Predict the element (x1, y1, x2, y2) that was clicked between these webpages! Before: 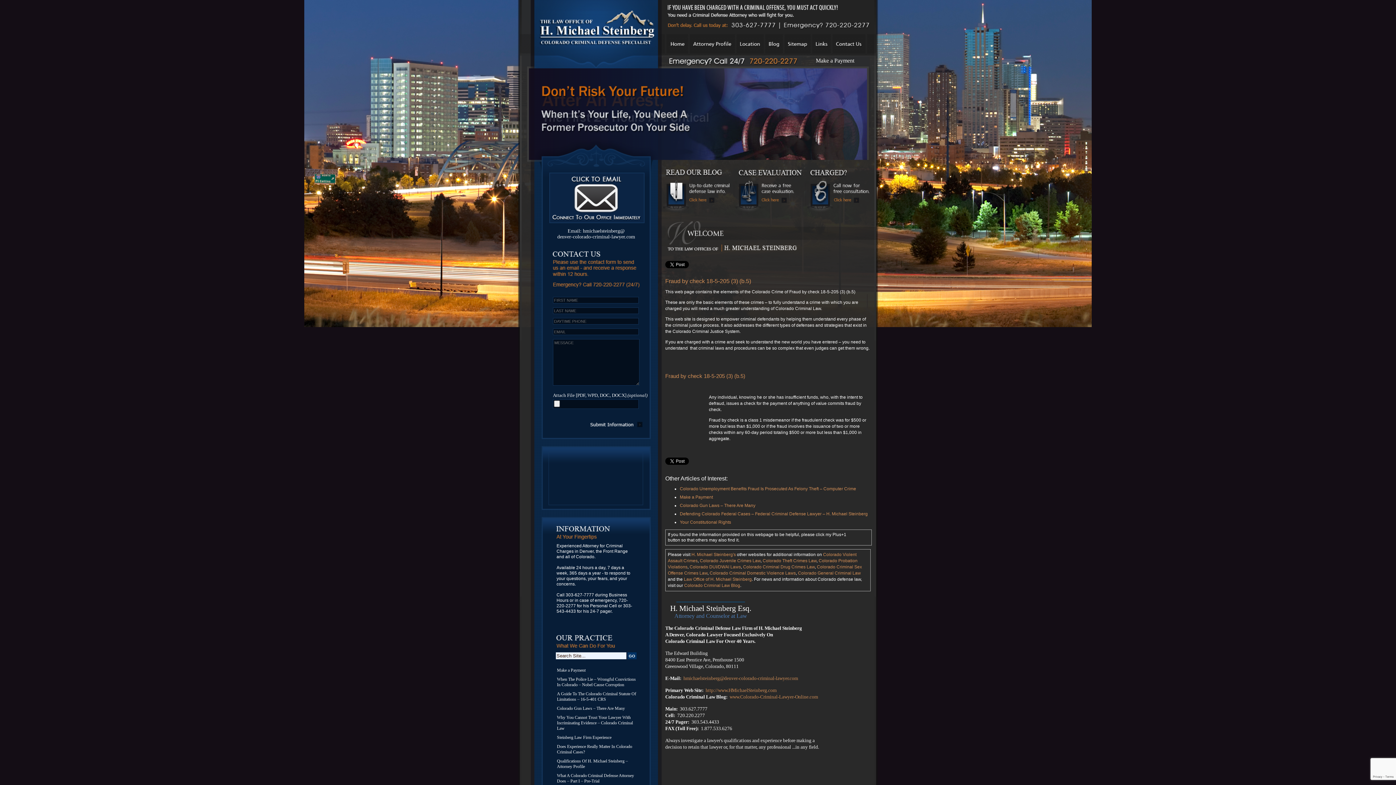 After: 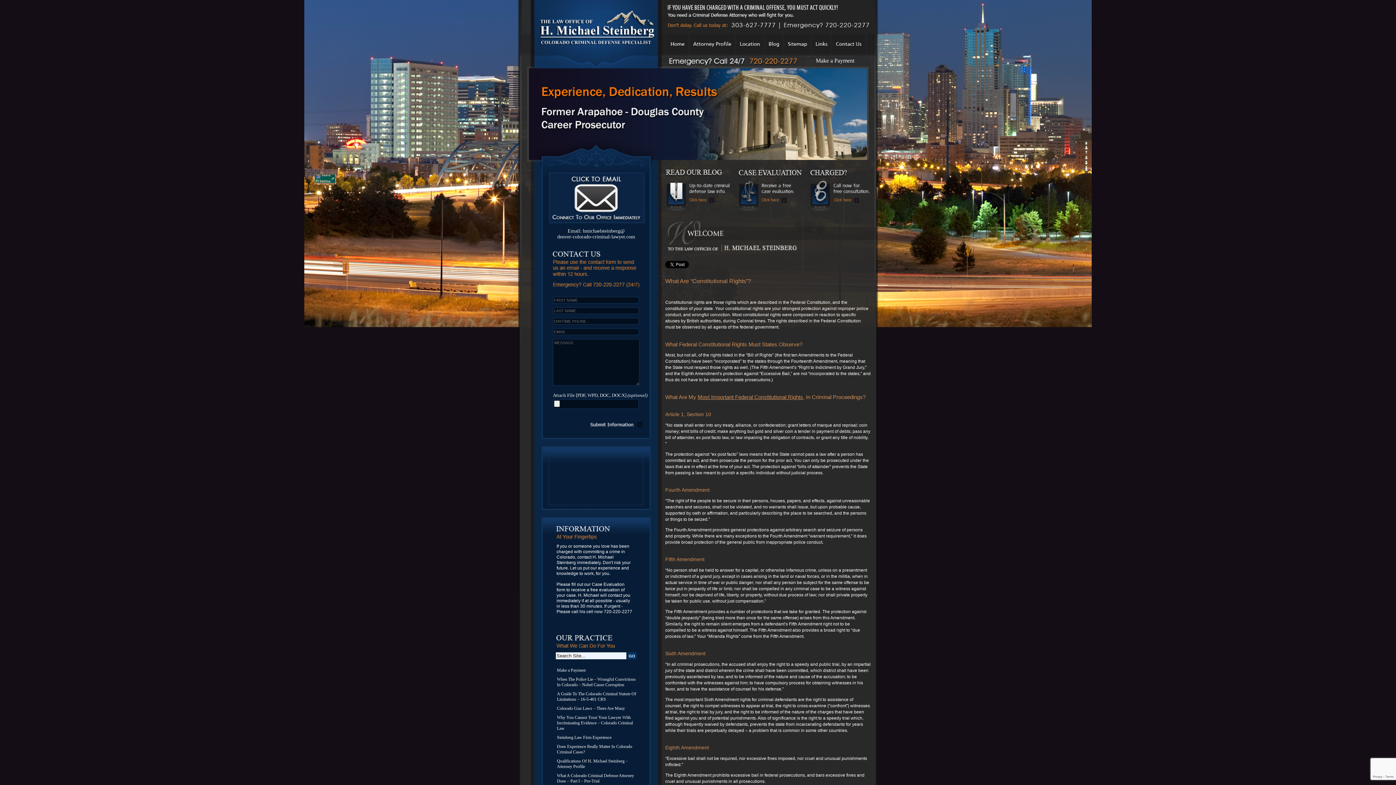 Action: bbox: (680, 520, 731, 525) label: Your Constitutional Rights